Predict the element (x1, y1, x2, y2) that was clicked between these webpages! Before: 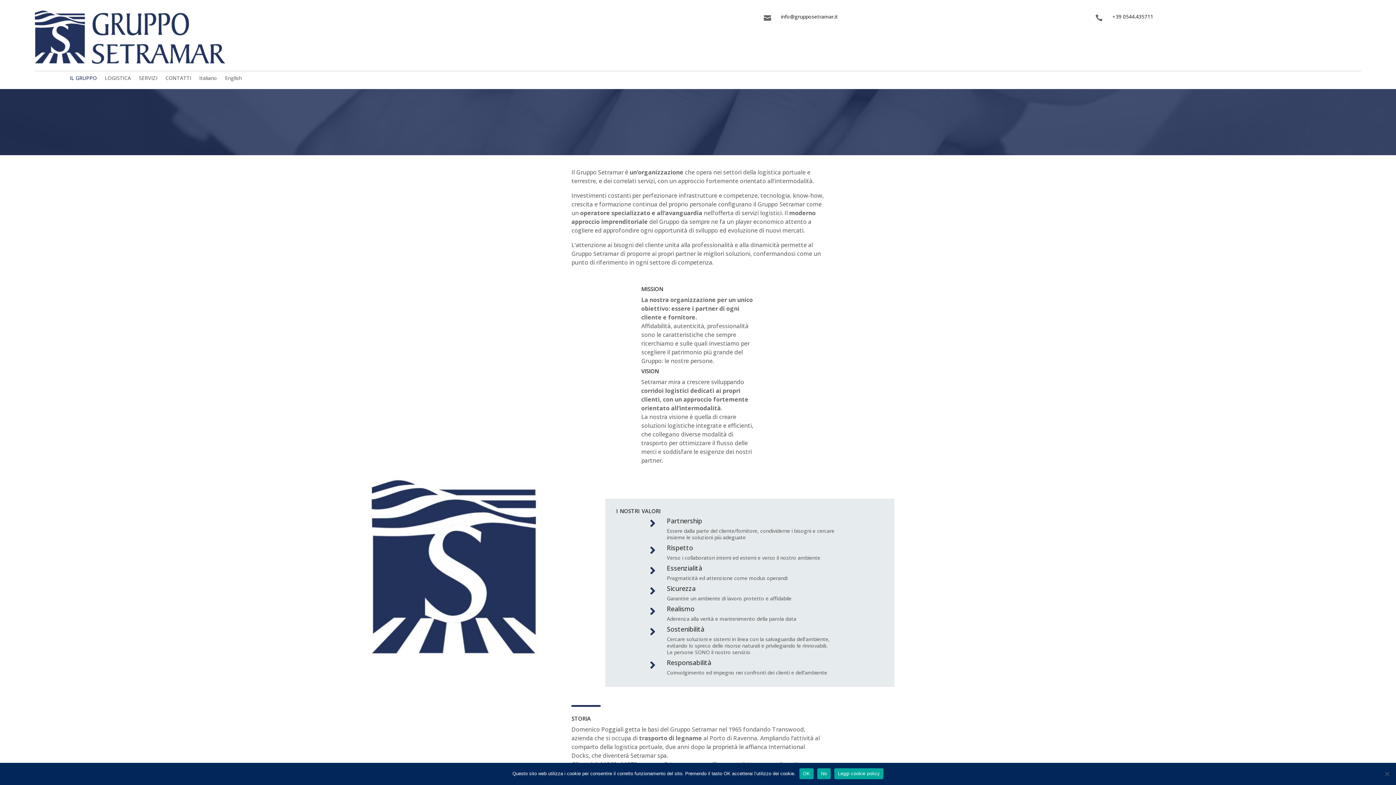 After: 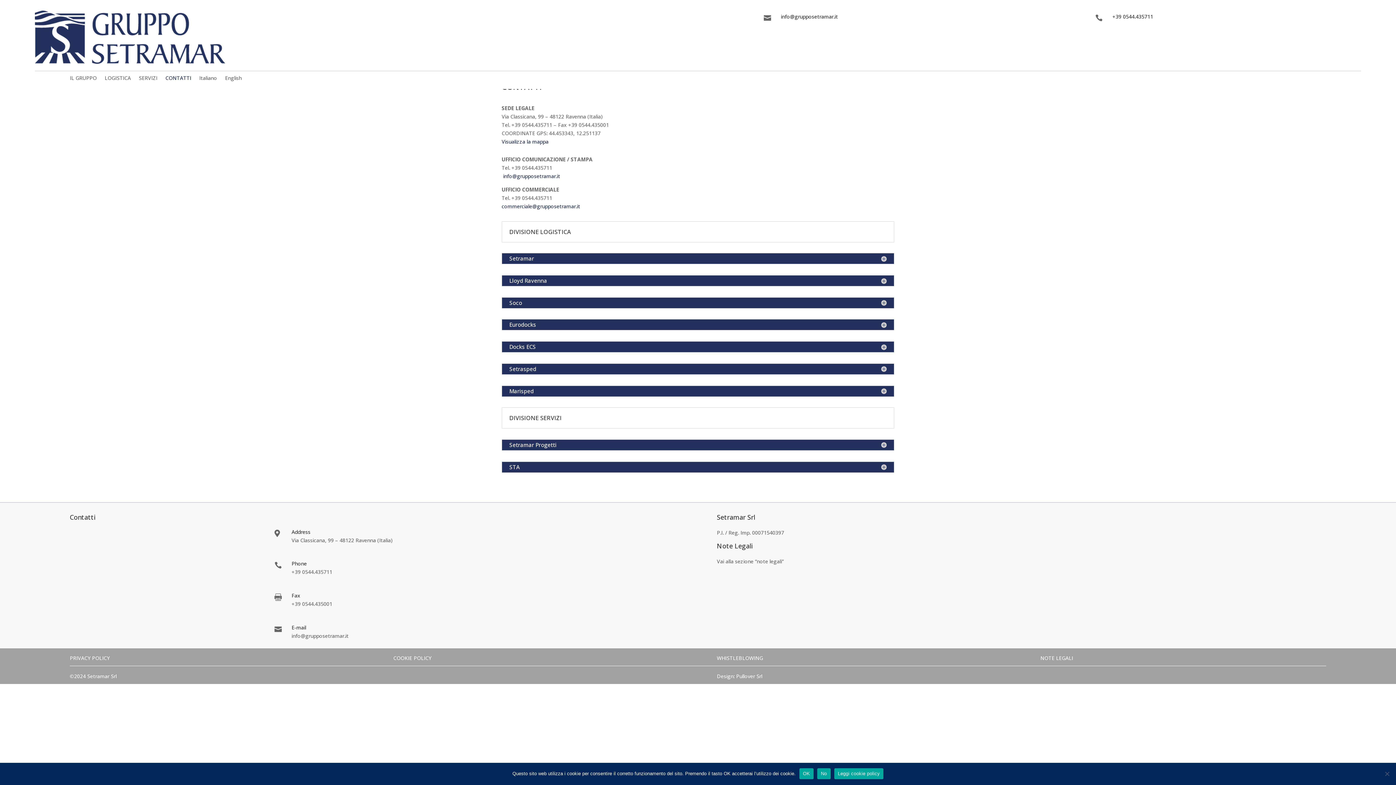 Action: label: CONTATTI bbox: (165, 76, 191, 83)